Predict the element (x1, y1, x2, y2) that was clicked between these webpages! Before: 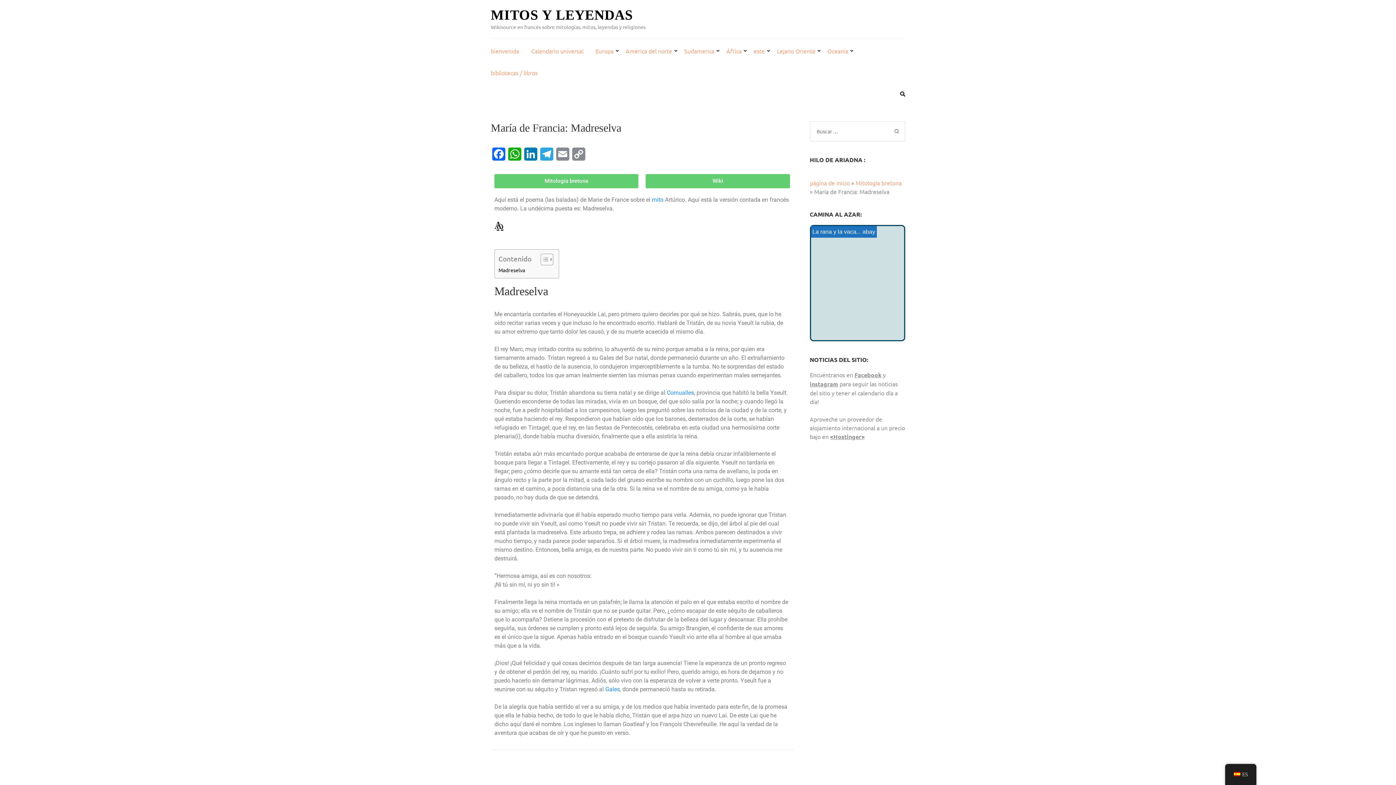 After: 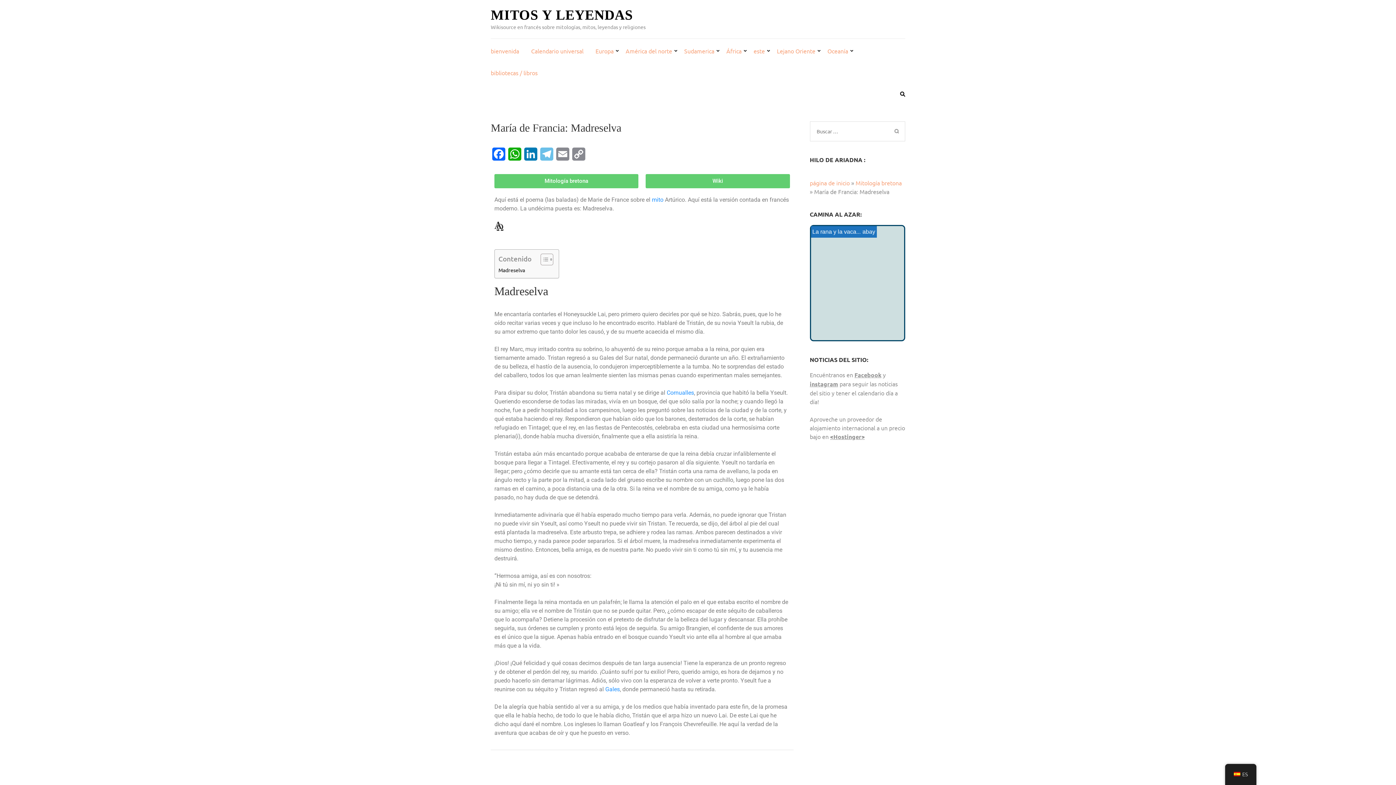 Action: bbox: (538, 147, 554, 164) label: Telegram